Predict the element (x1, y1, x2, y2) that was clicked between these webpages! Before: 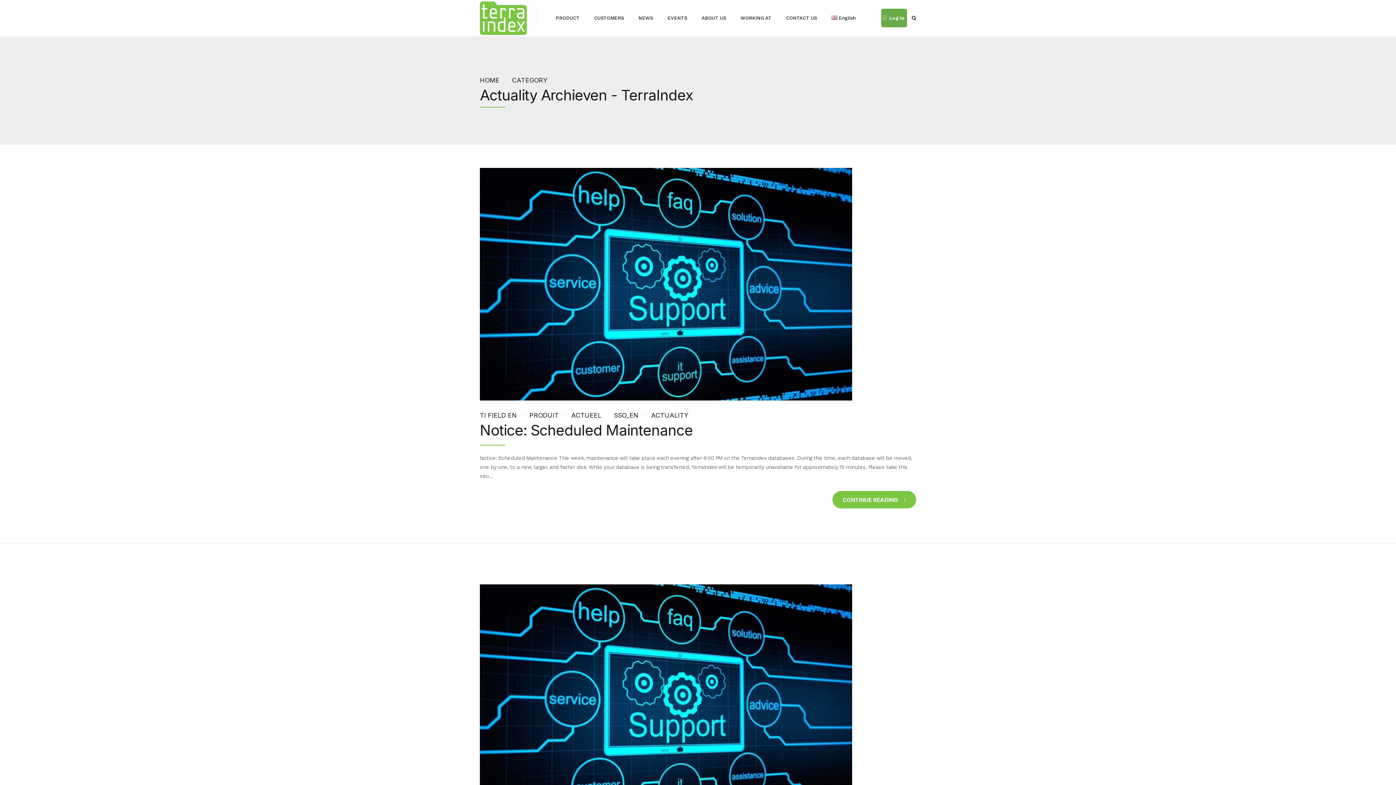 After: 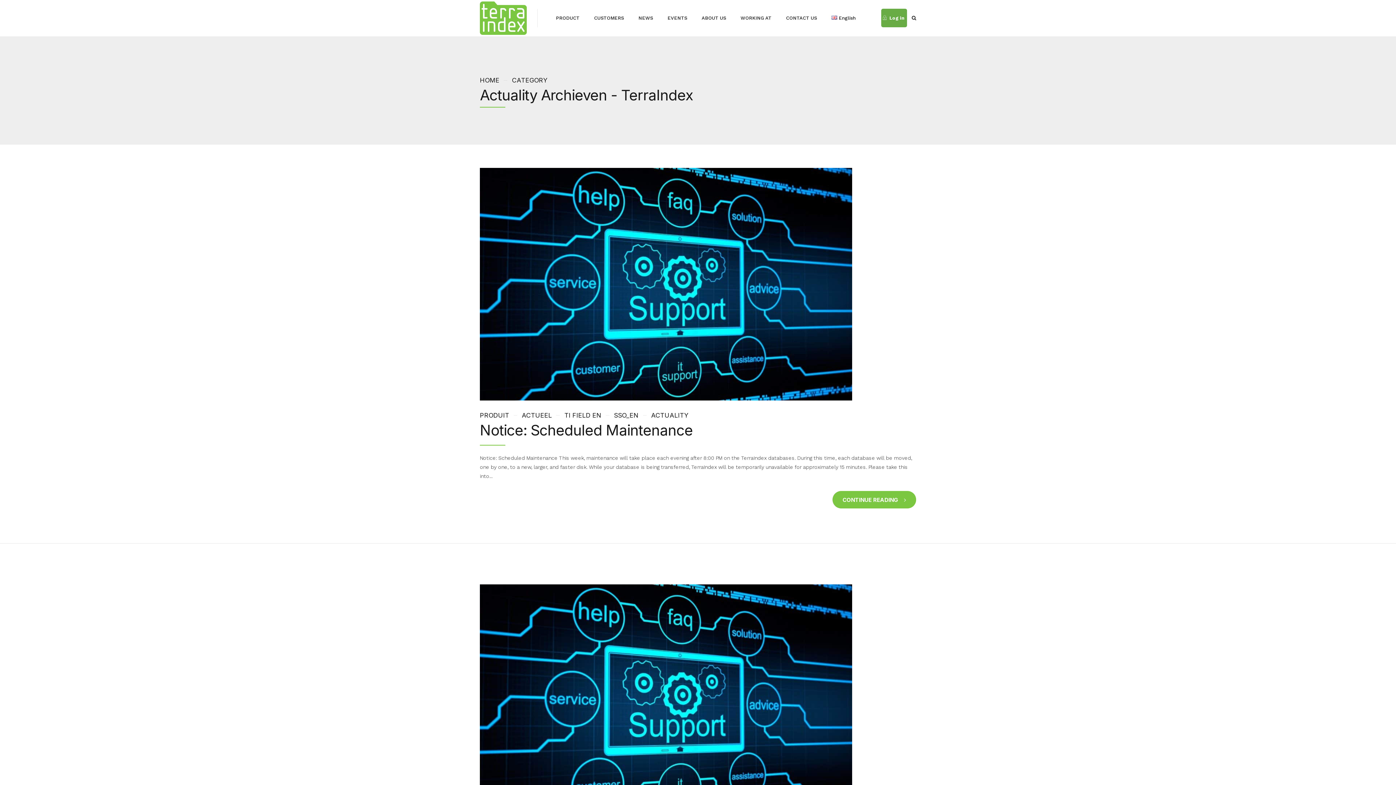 Action: bbox: (638, 411, 688, 419) label: ACTUALITY